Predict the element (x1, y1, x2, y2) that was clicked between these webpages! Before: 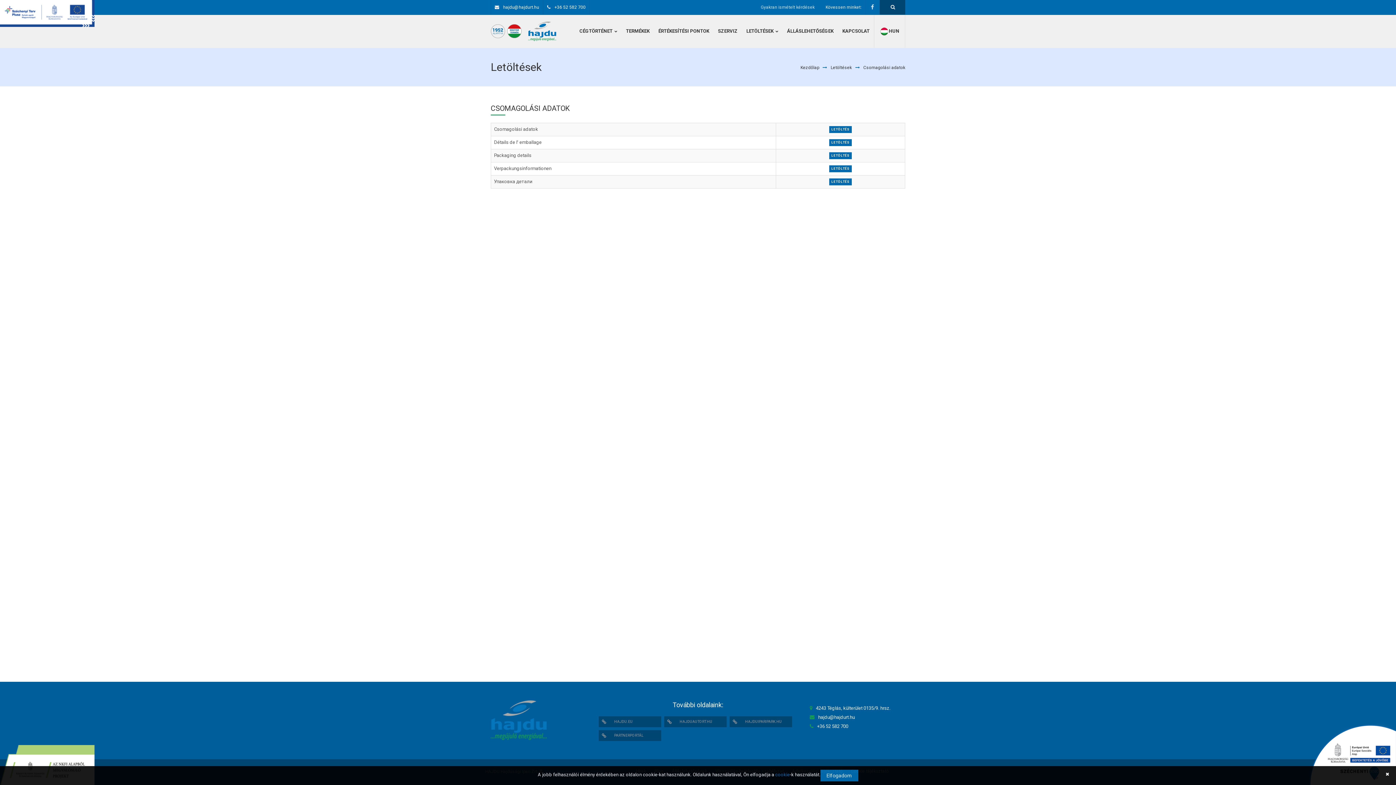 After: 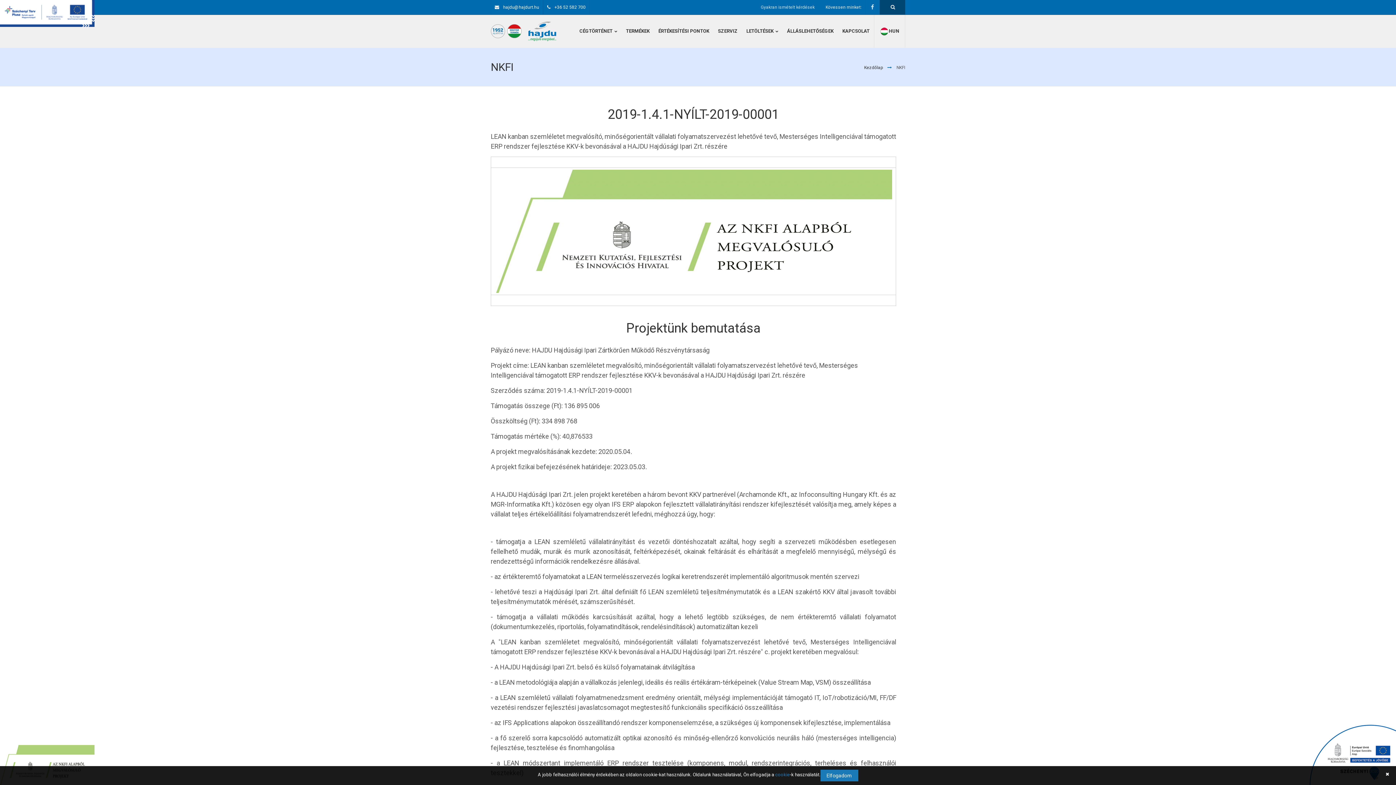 Action: bbox: (0, 745, 94, 785)